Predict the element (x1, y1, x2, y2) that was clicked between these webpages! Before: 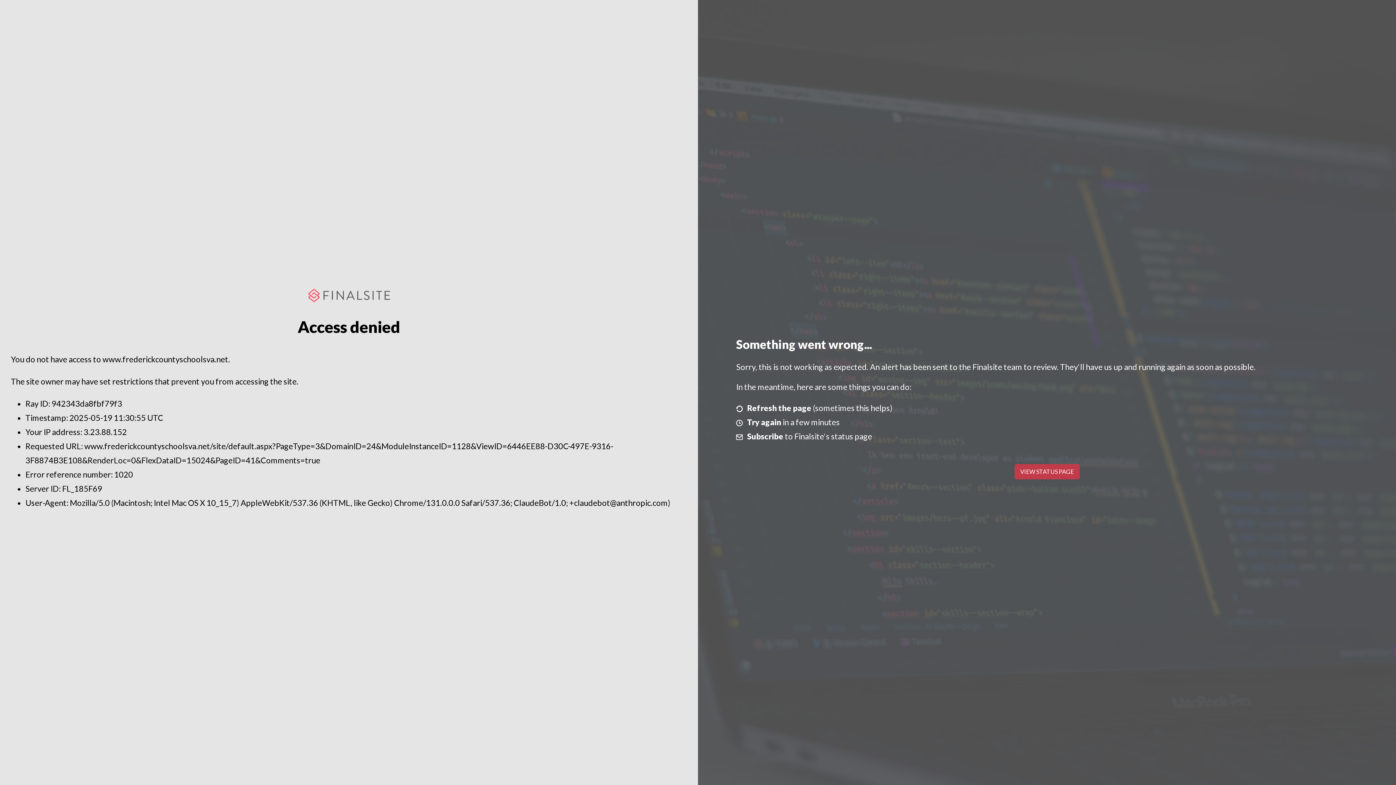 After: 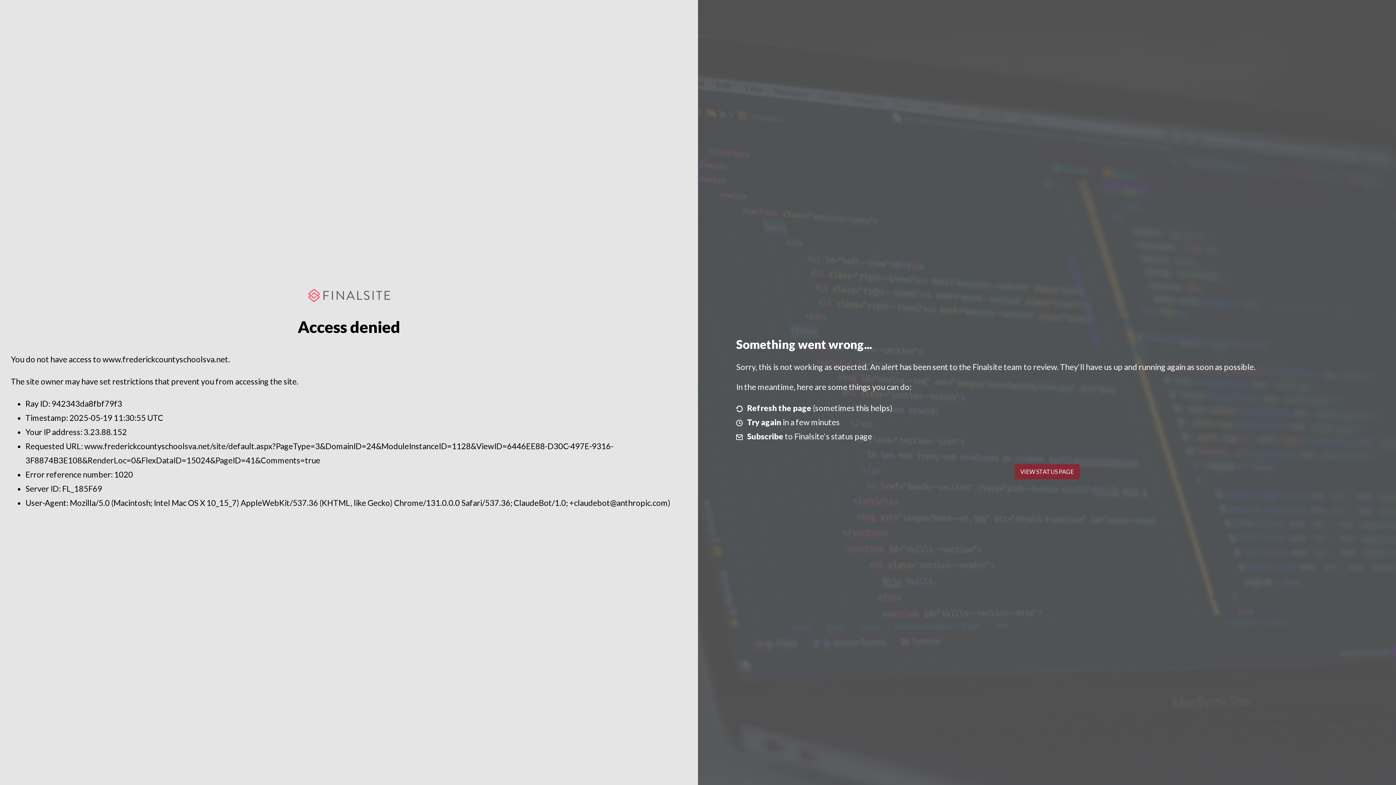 Action: label: VIEW STATUS PAGE bbox: (1014, 464, 1079, 479)